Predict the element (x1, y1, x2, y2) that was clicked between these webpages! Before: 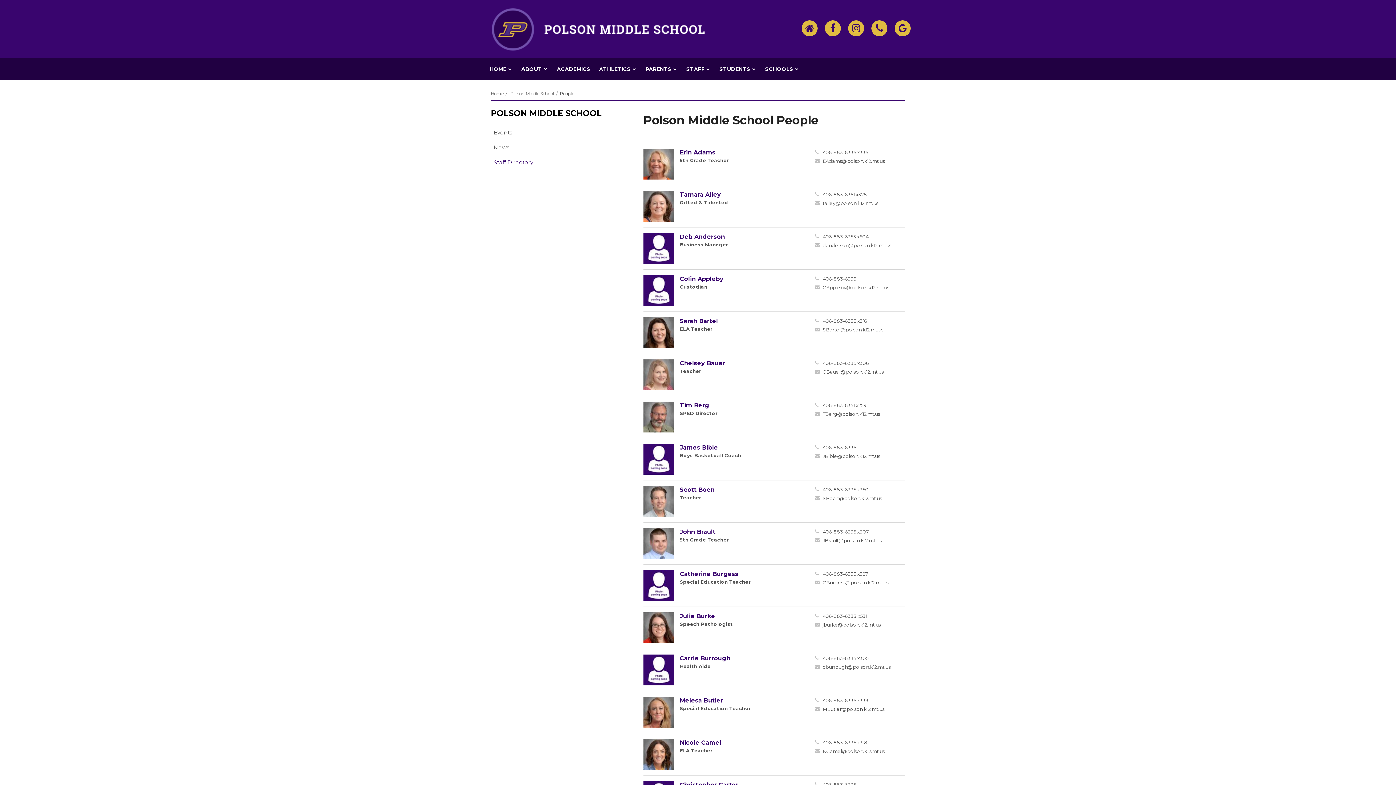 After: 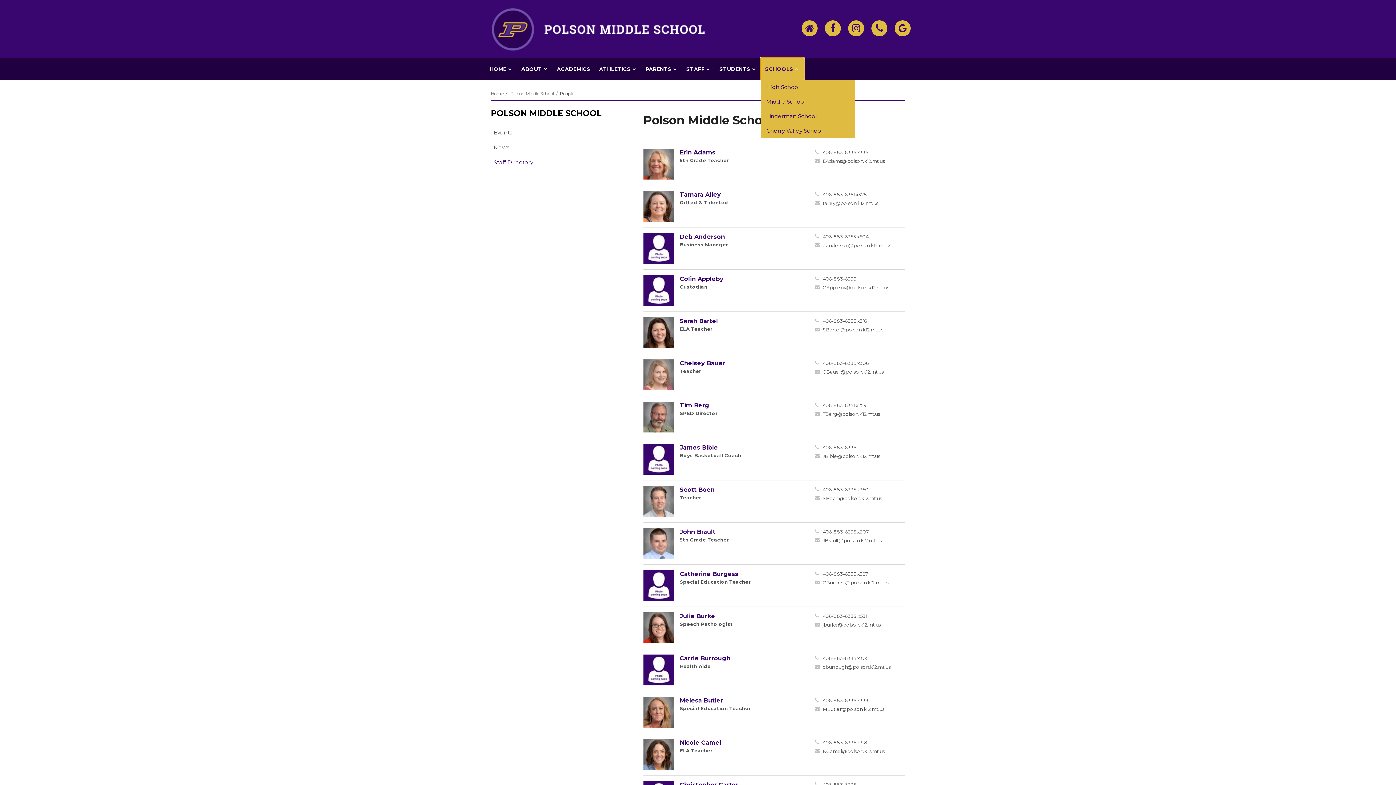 Action: bbox: (761, 58, 804, 80) label: SCHOOLS